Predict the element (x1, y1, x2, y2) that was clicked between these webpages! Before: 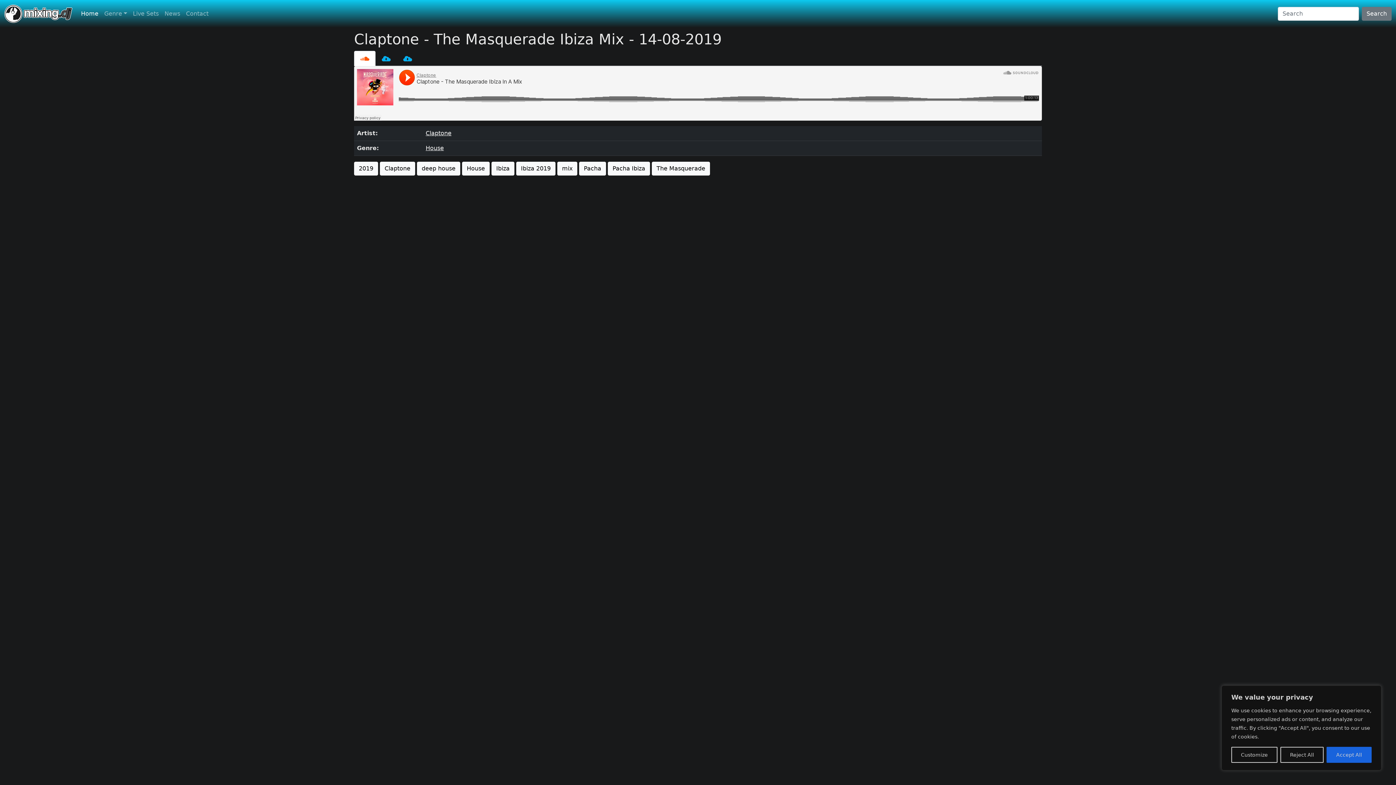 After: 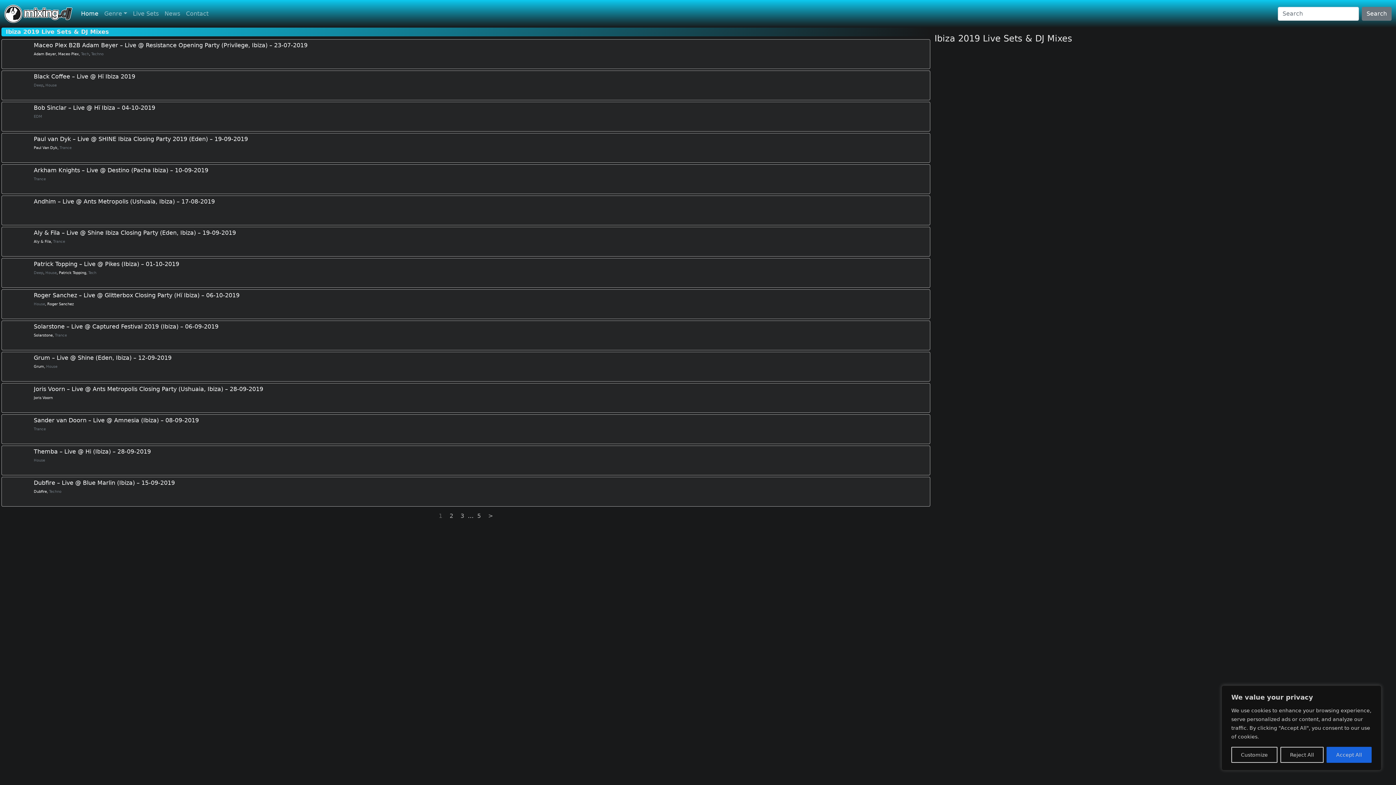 Action: label: Ibiza 2019 bbox: (516, 161, 555, 175)